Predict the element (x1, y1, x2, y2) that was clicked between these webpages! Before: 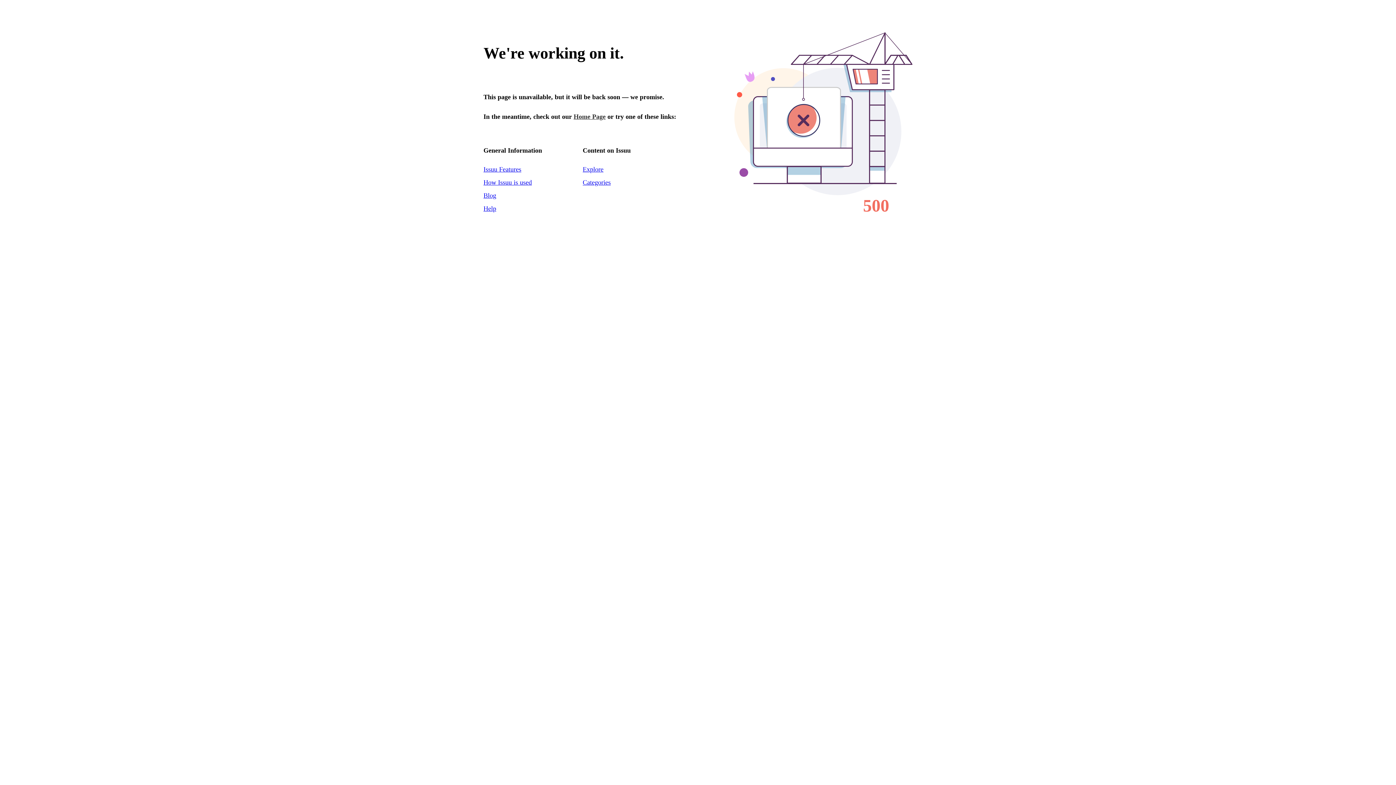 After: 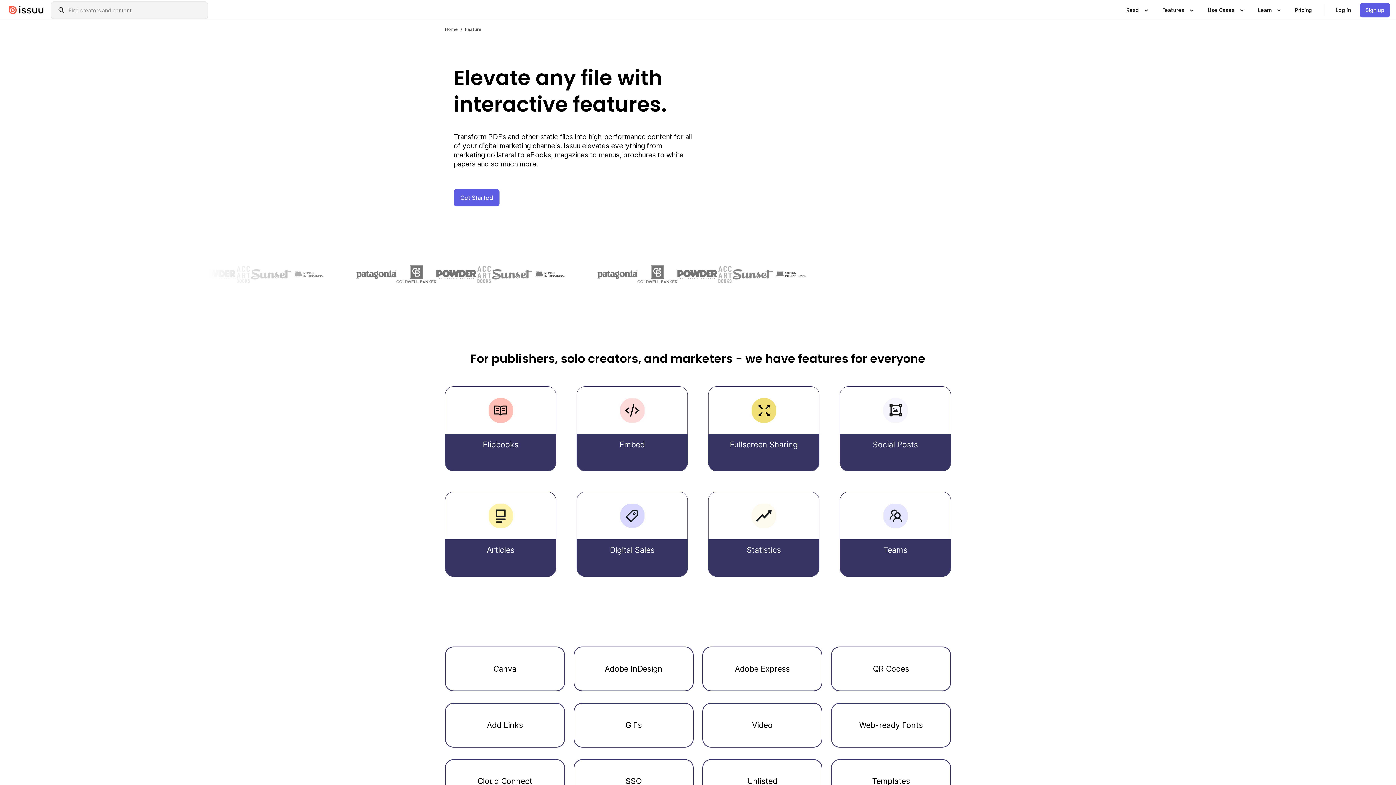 Action: bbox: (483, 165, 521, 173) label: Issuu Features